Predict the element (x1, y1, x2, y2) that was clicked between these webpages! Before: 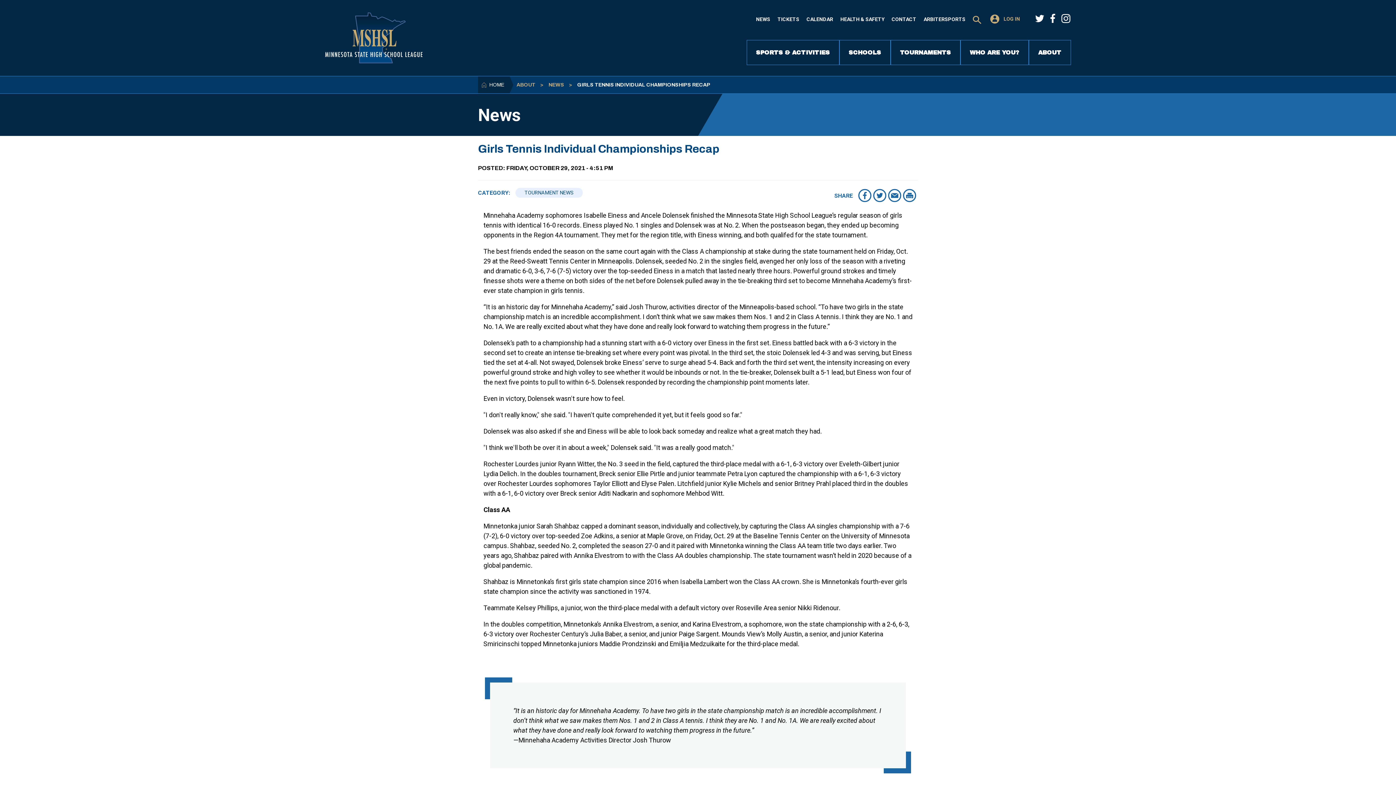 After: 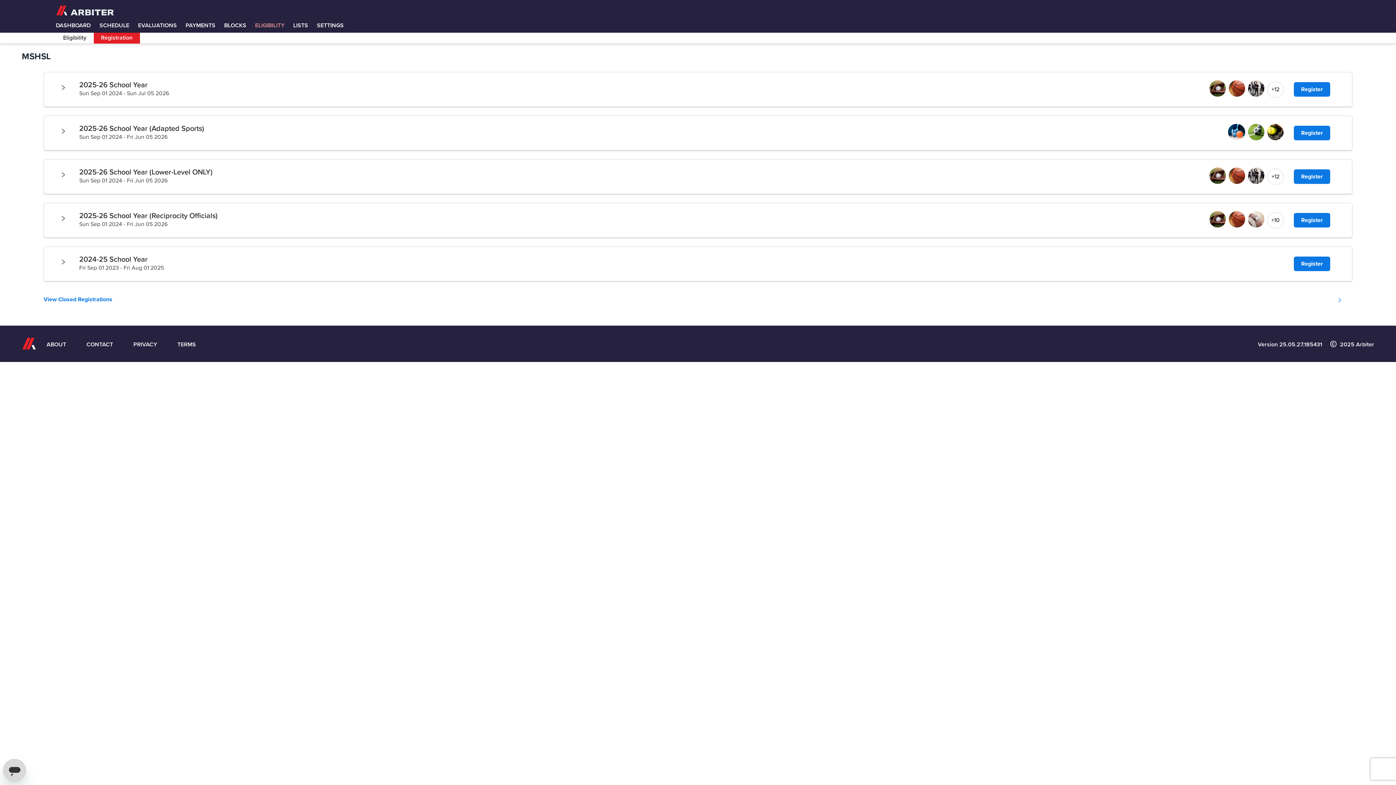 Action: bbox: (923, 16, 965, 22) label: ARBITERSPORTS